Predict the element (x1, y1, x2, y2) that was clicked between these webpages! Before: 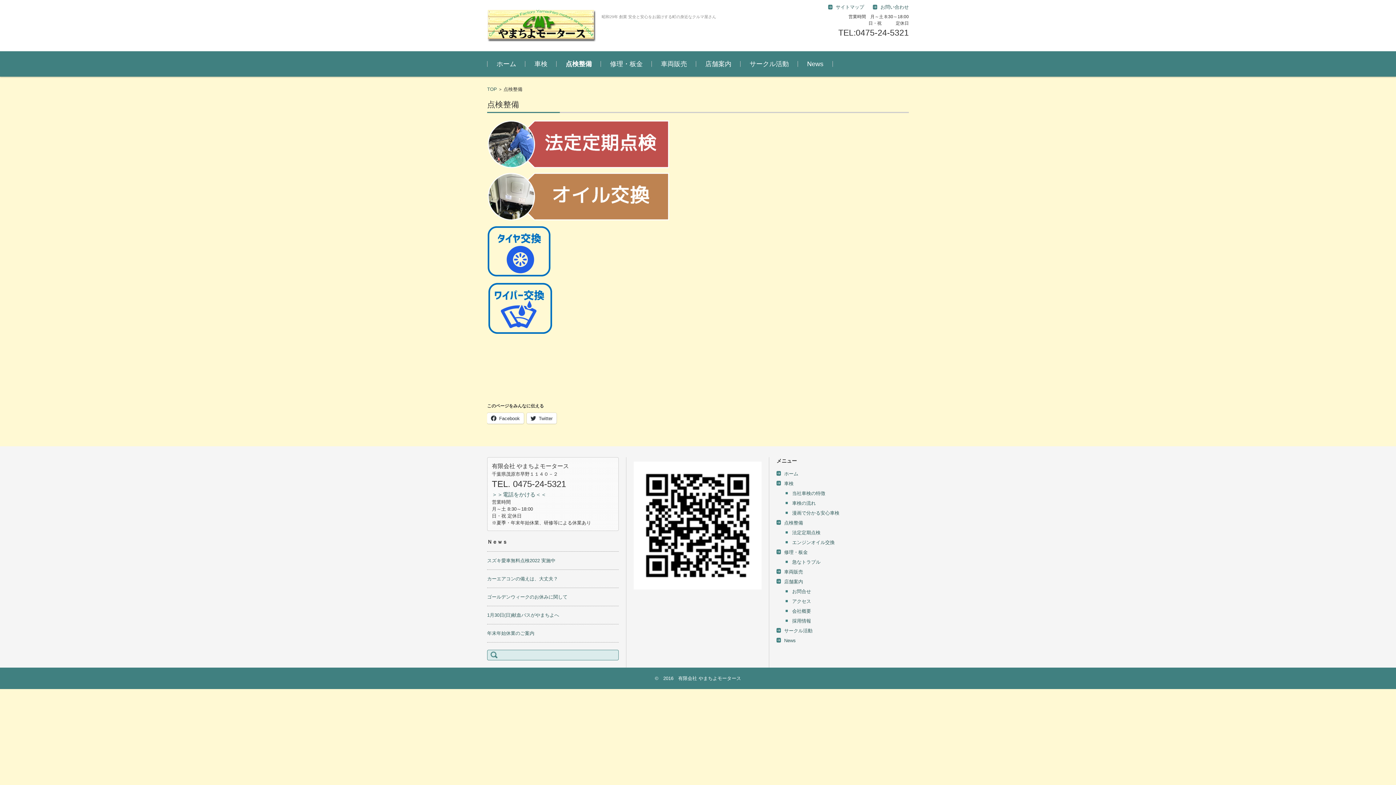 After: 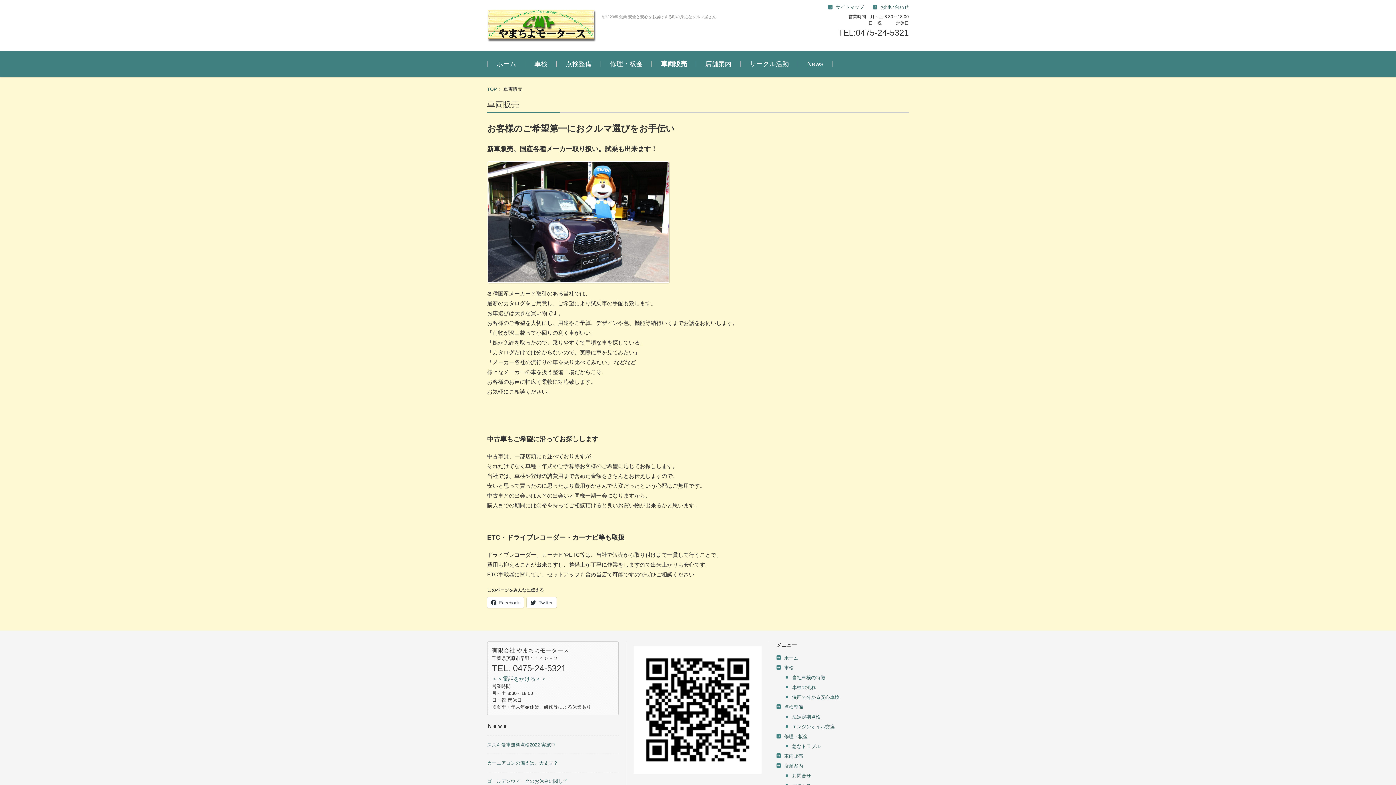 Action: label: 車両販売 bbox: (652, 51, 696, 76)